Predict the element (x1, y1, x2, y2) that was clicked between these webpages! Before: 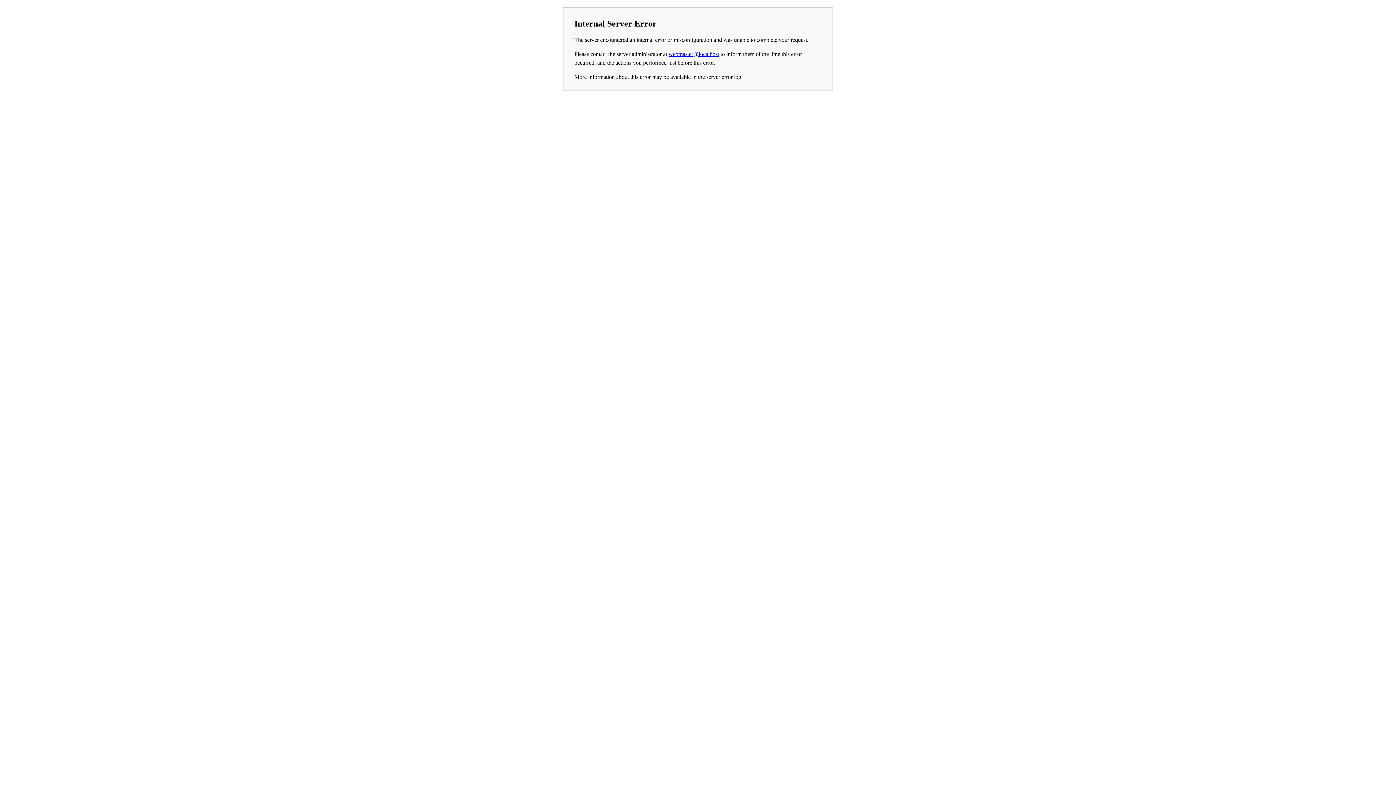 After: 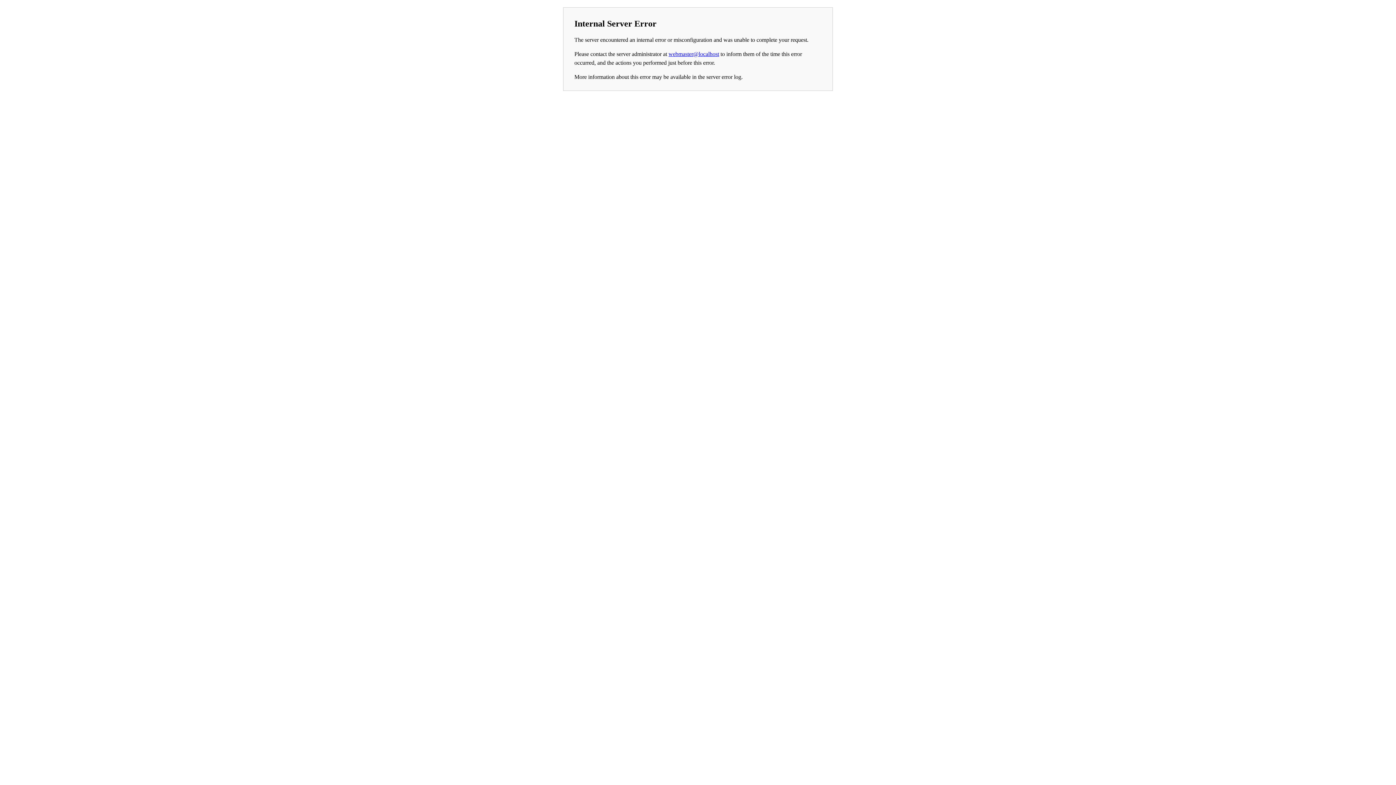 Action: label: webmaster@localhost bbox: (668, 50, 719, 57)